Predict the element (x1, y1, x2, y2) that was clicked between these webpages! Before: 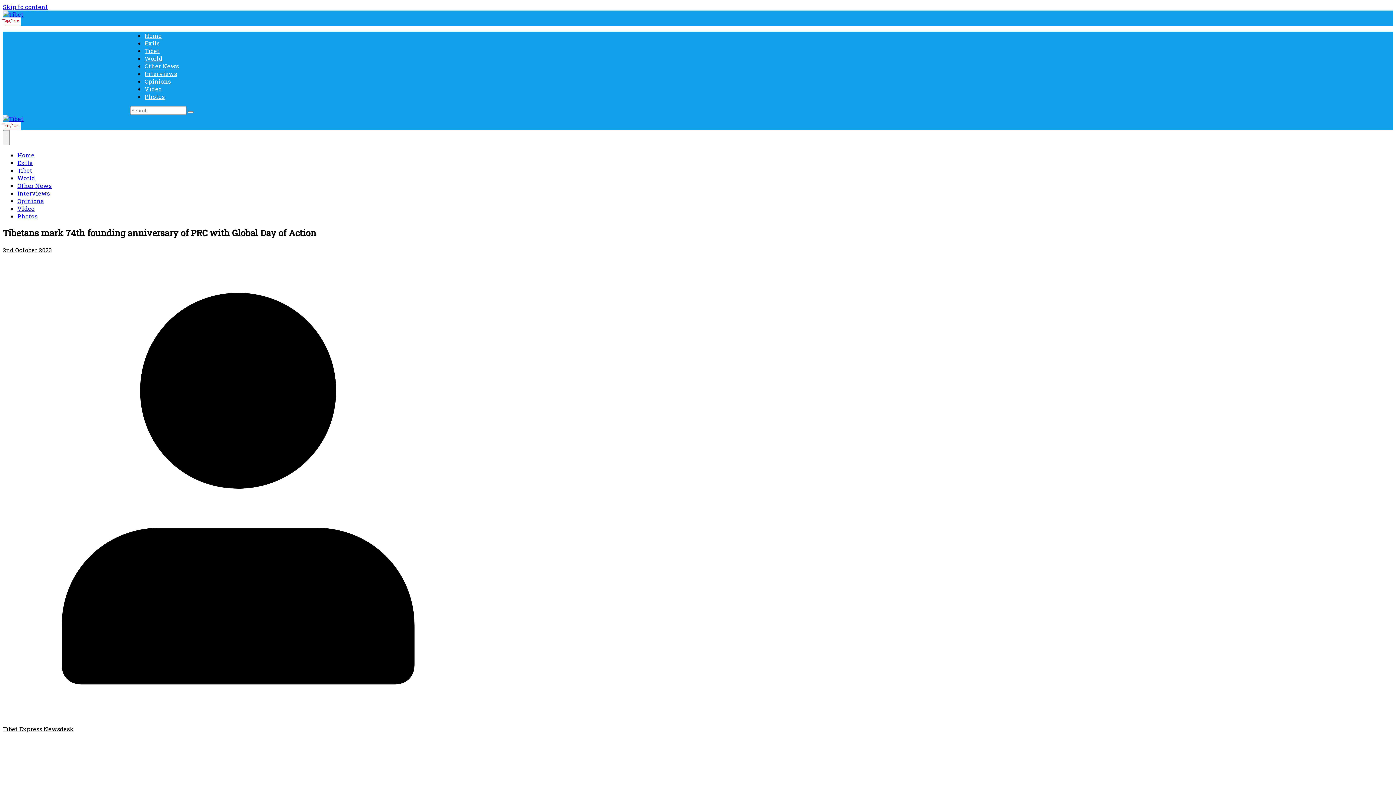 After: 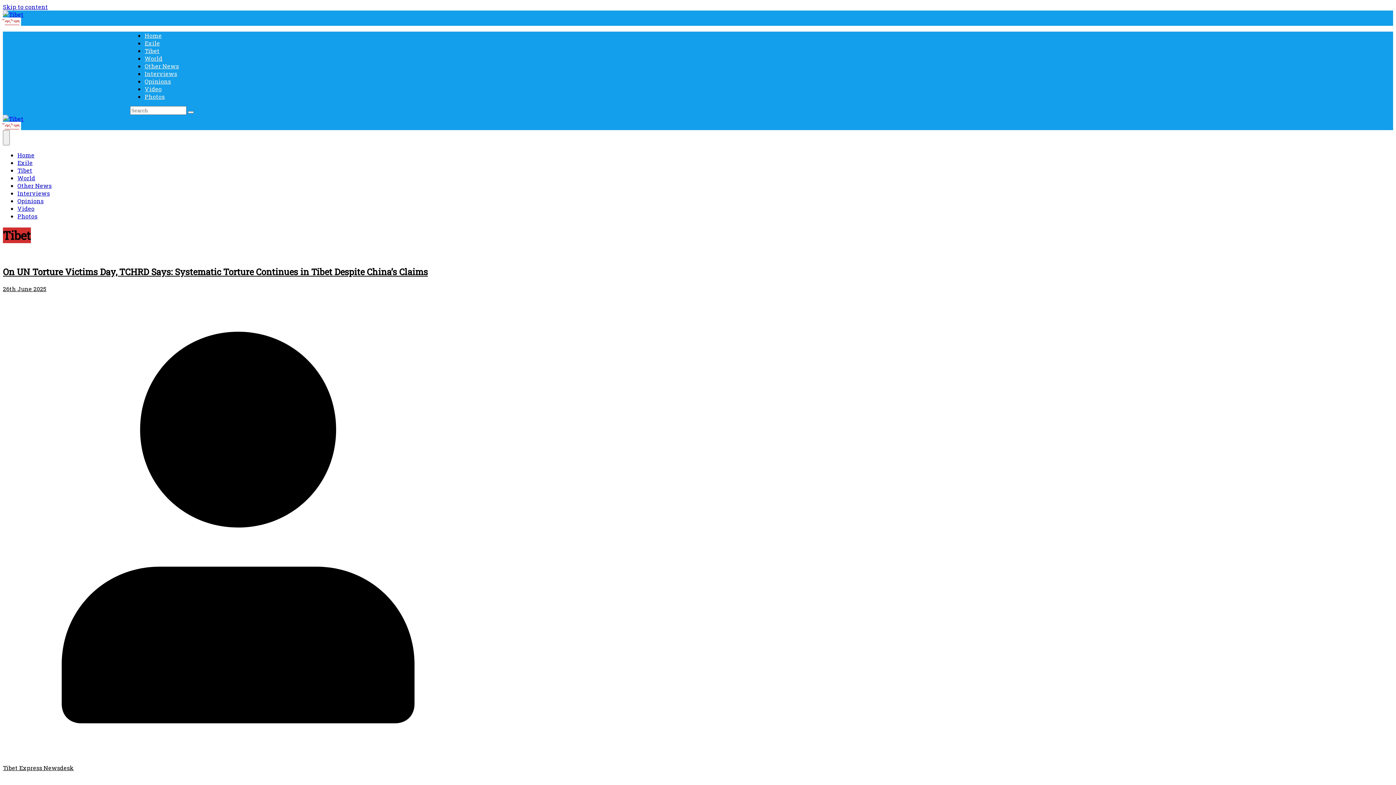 Action: bbox: (17, 166, 32, 174) label: Tibet